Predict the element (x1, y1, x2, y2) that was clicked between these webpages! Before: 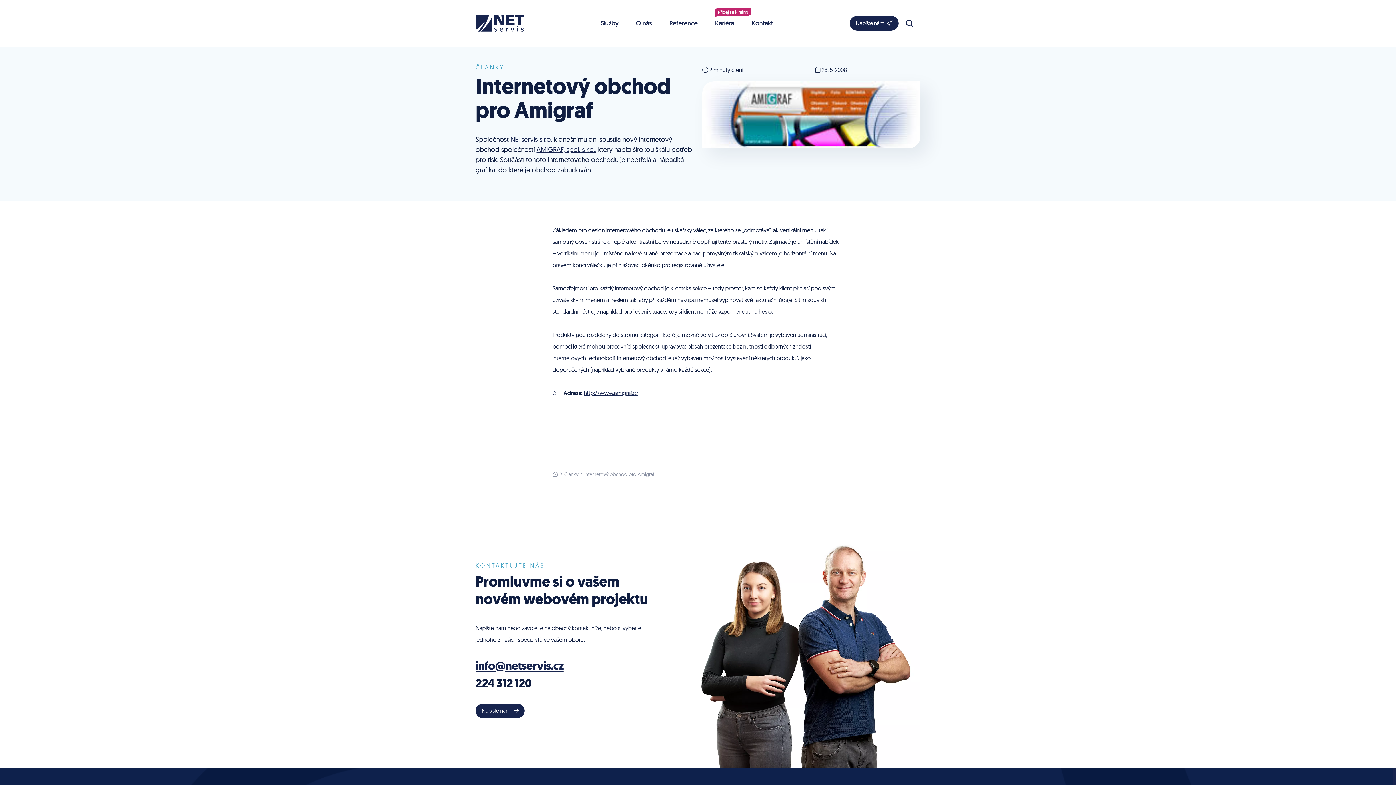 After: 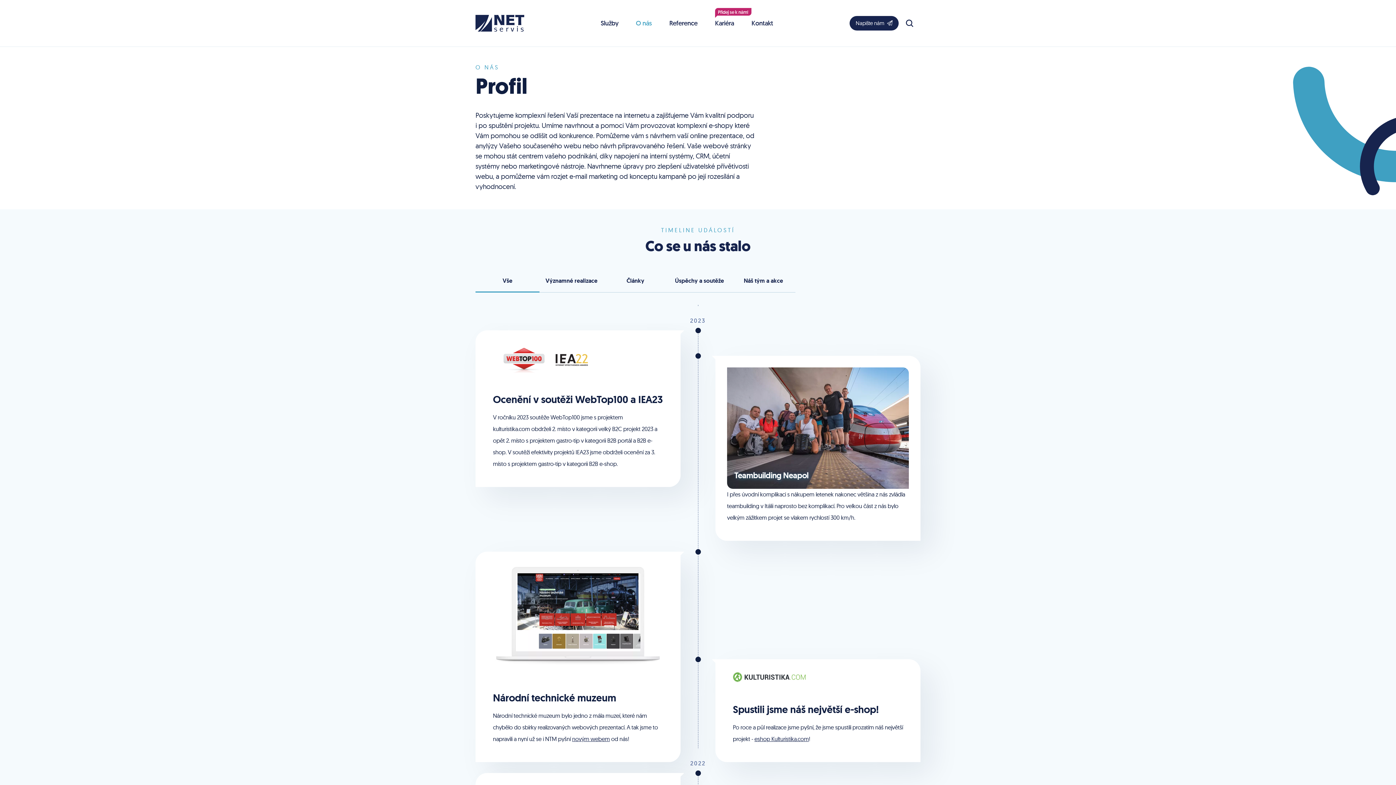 Action: bbox: (627, 0, 660, 46) label: O nás